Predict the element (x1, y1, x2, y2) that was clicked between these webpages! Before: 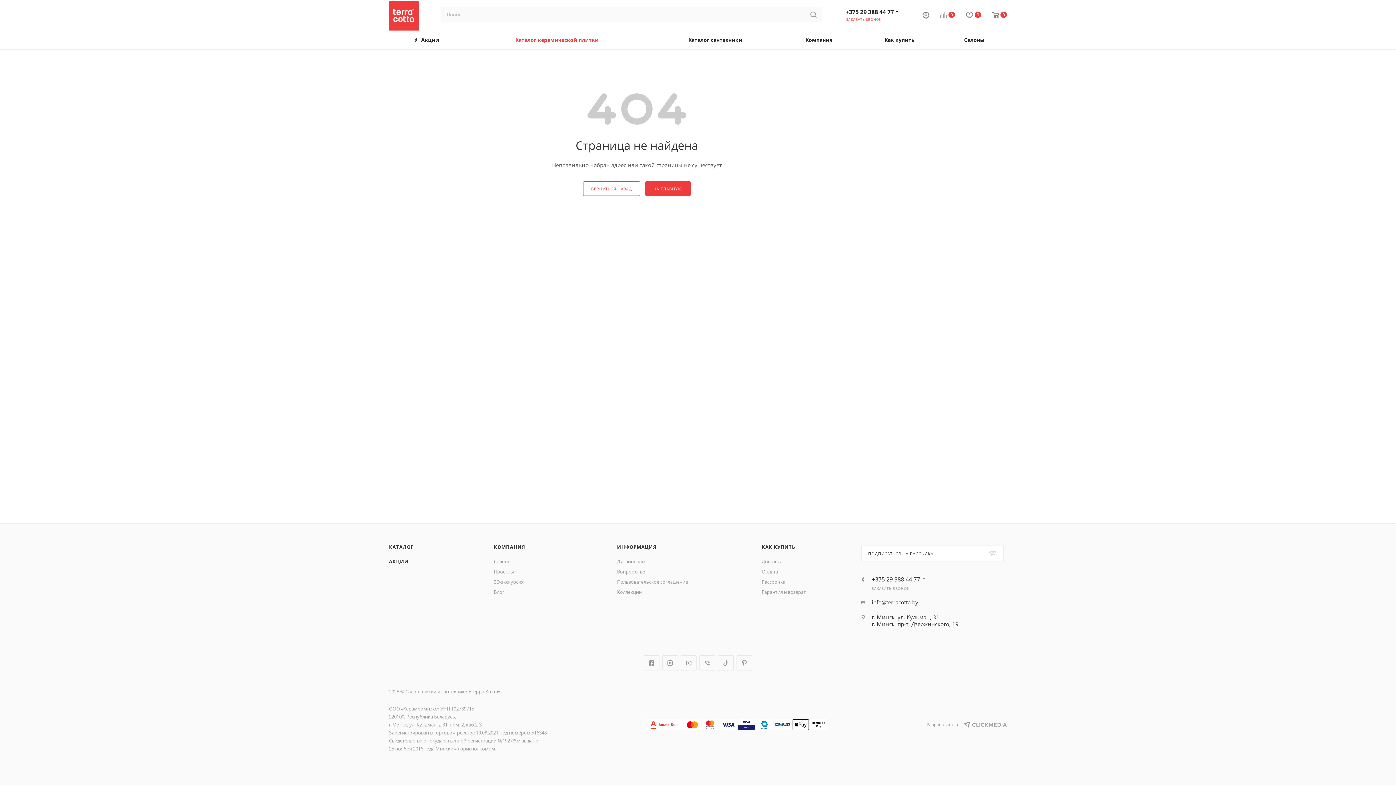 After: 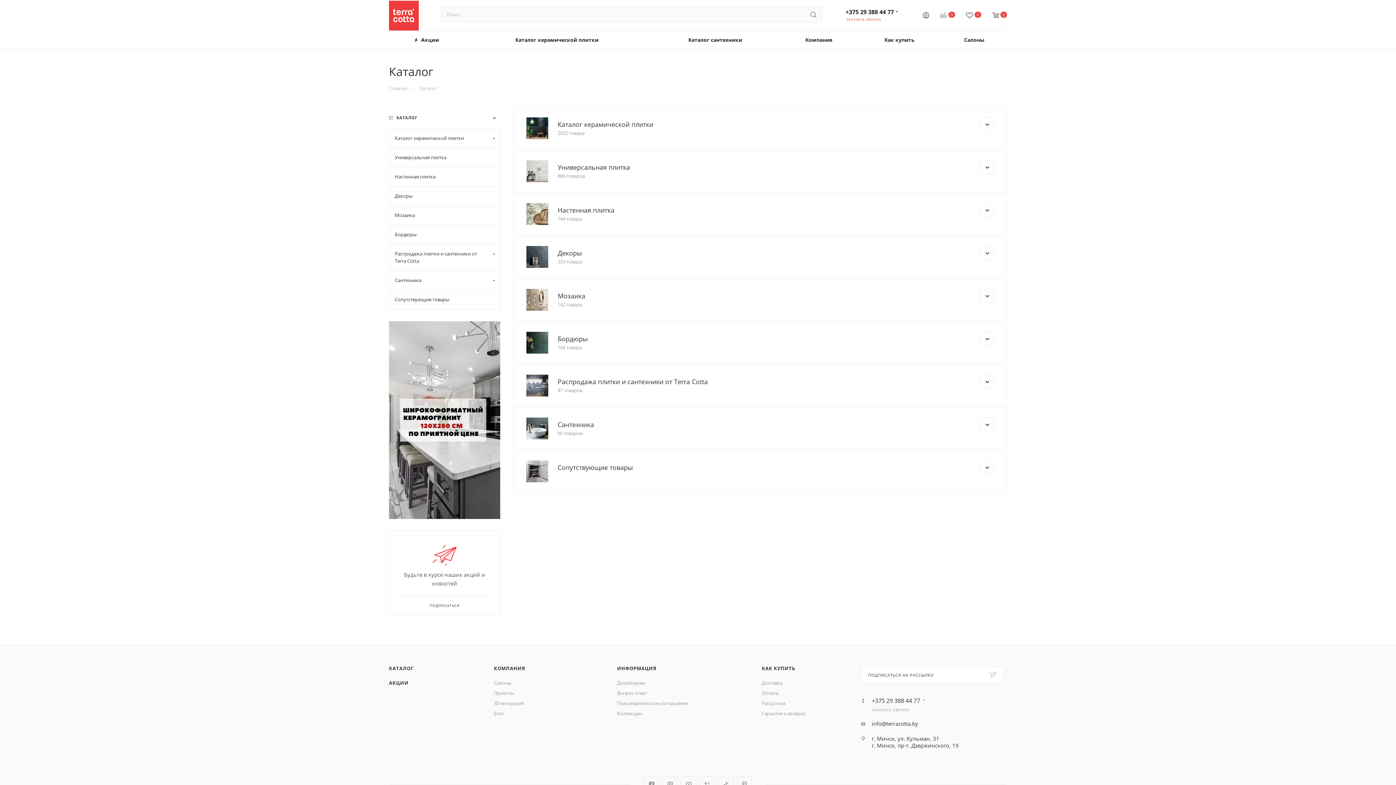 Action: label: КАТАЛОГ bbox: (389, 544, 413, 550)